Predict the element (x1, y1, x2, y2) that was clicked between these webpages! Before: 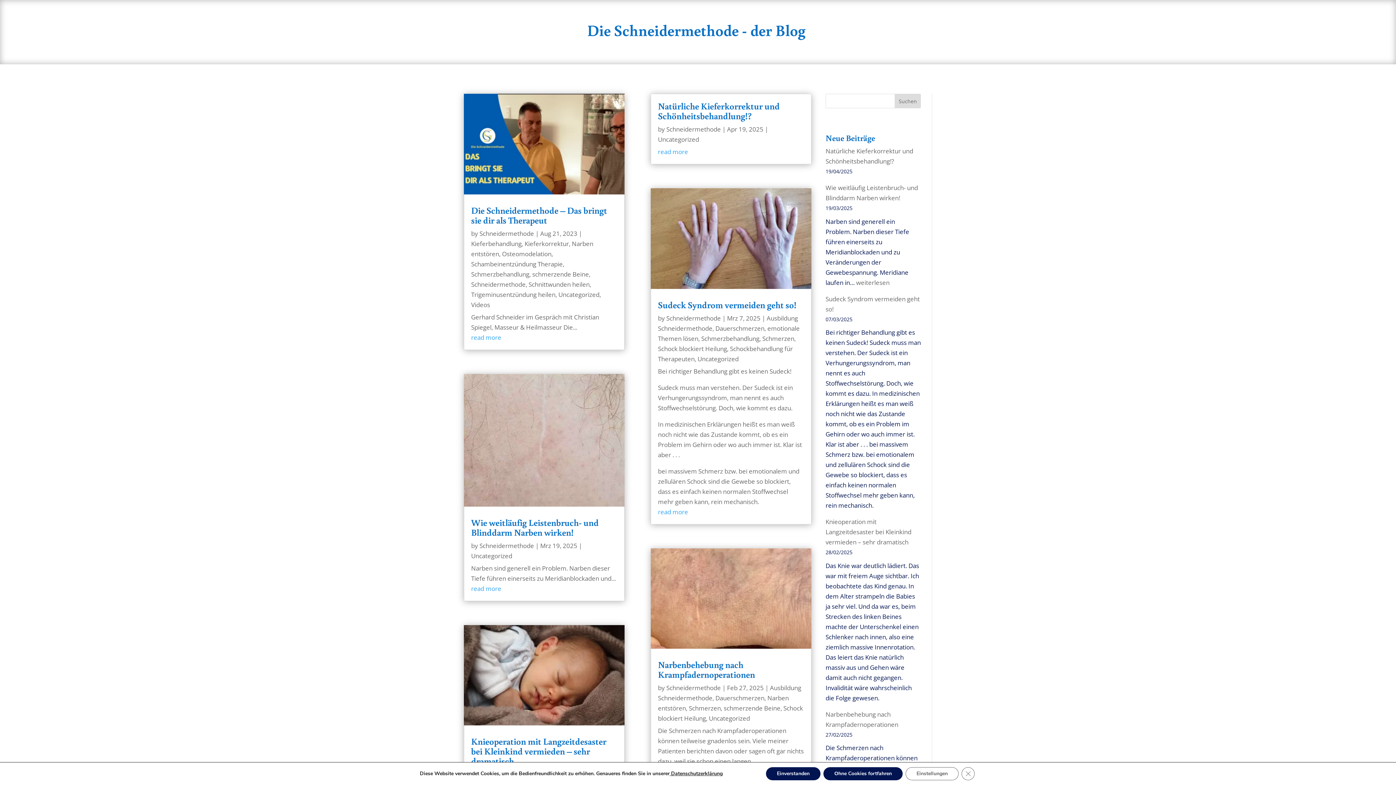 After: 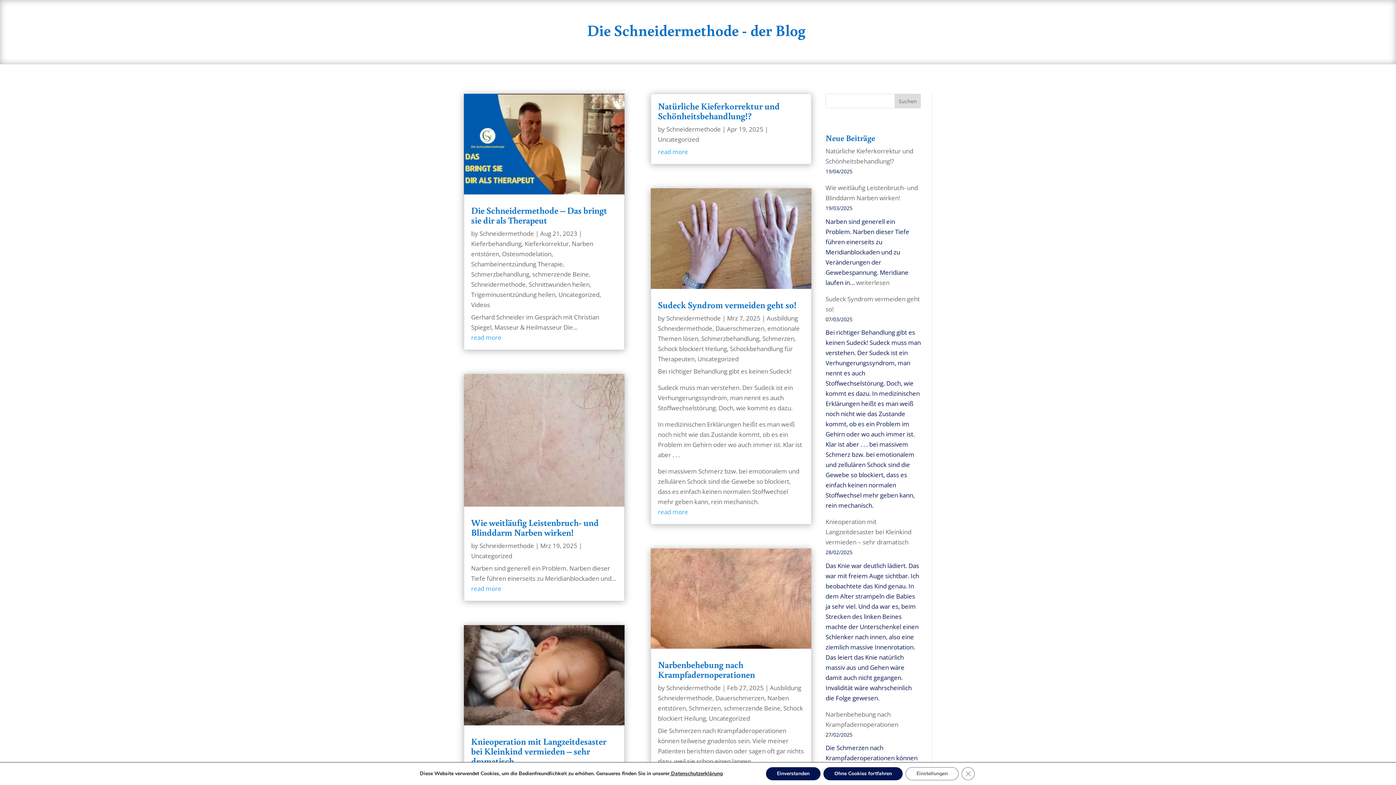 Action: label: Uncategorized bbox: (471, 551, 512, 560)